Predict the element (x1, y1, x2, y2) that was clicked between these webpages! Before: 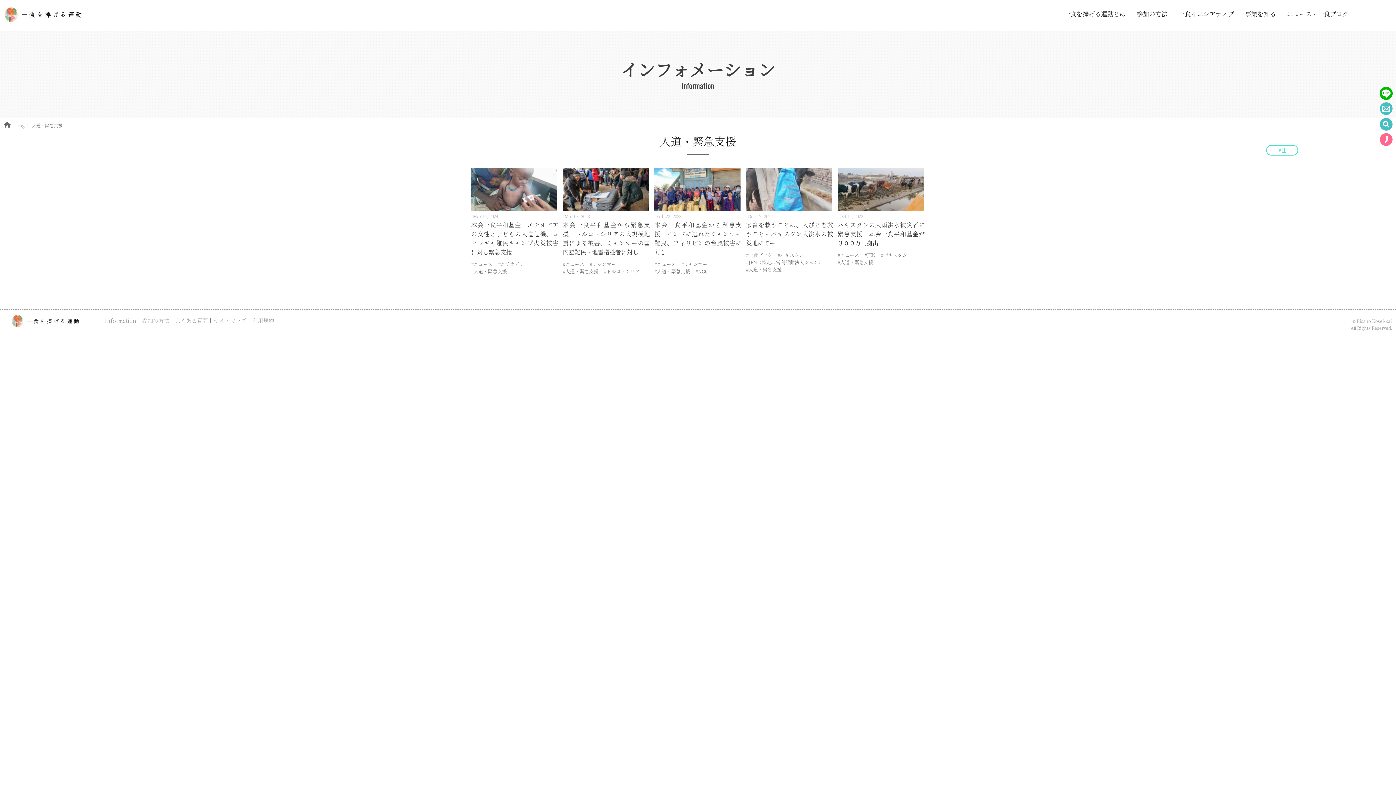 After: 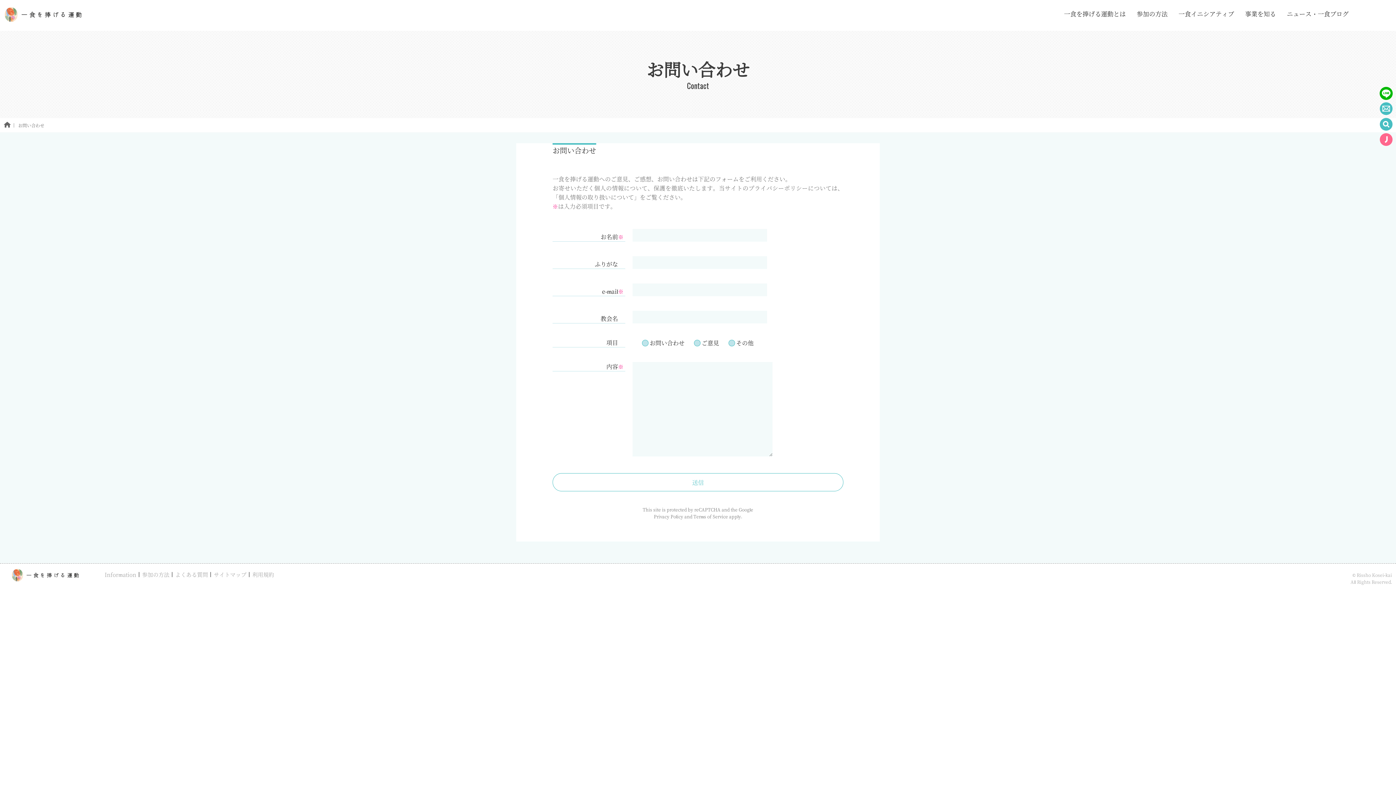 Action: bbox: (1380, 102, 1392, 115)